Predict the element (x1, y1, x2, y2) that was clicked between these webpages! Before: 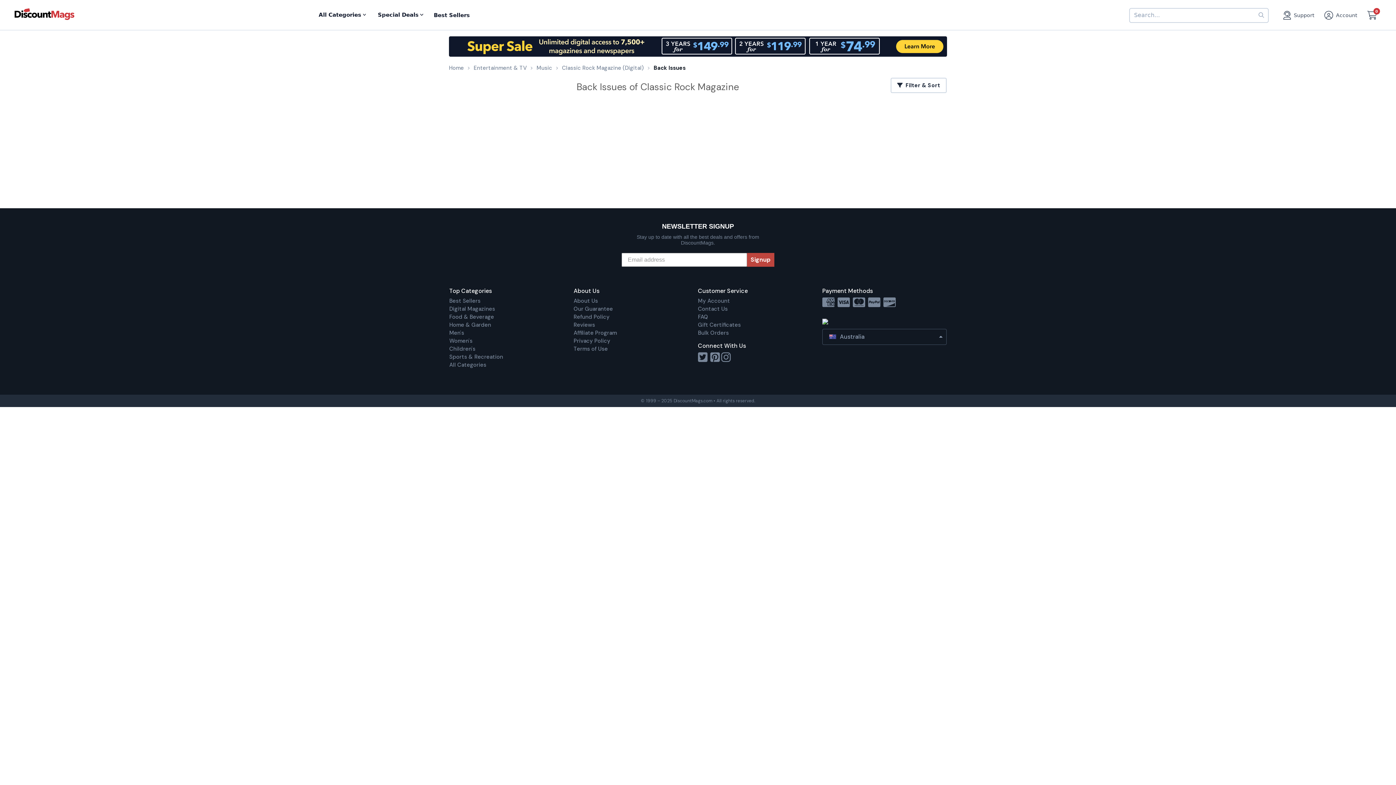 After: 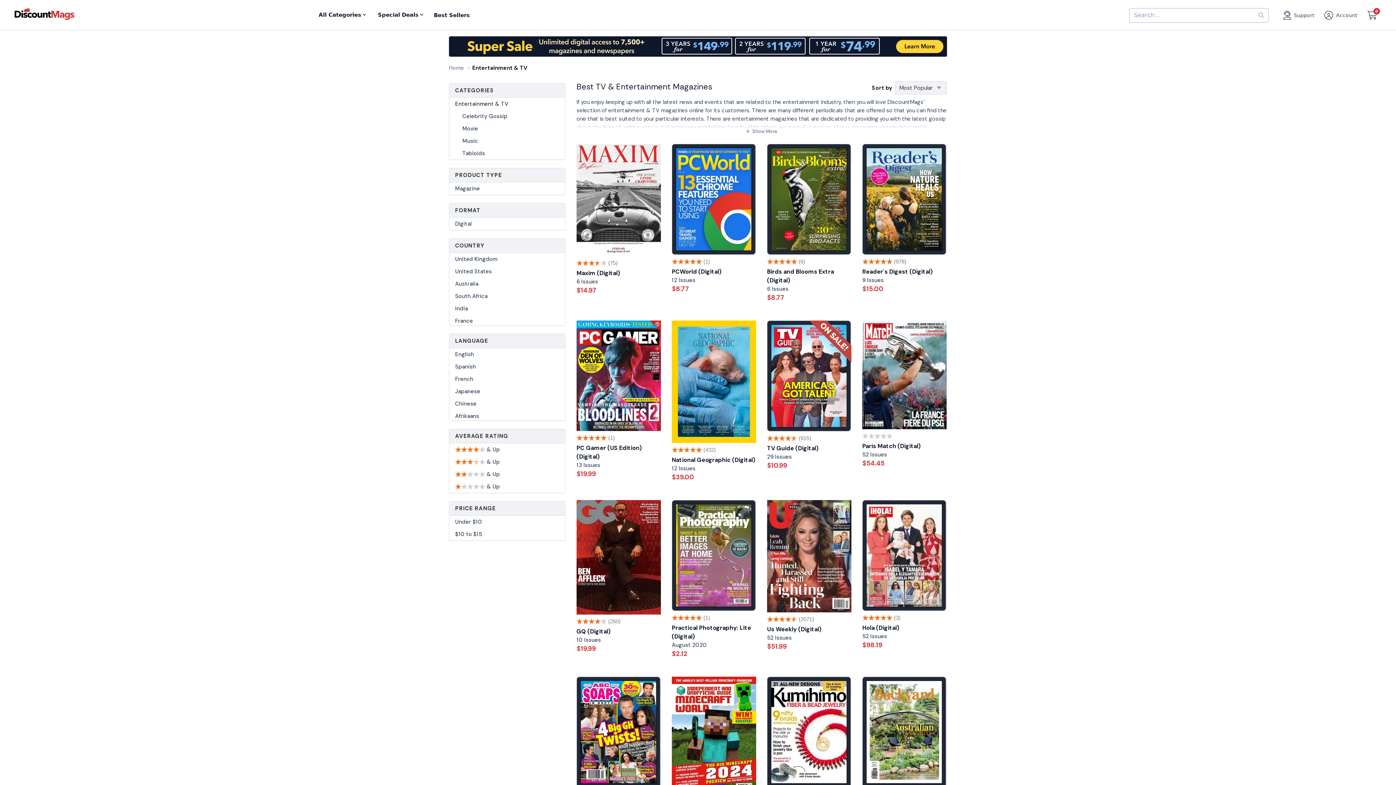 Action: label: Entertainment & TV bbox: (473, 64, 526, 71)